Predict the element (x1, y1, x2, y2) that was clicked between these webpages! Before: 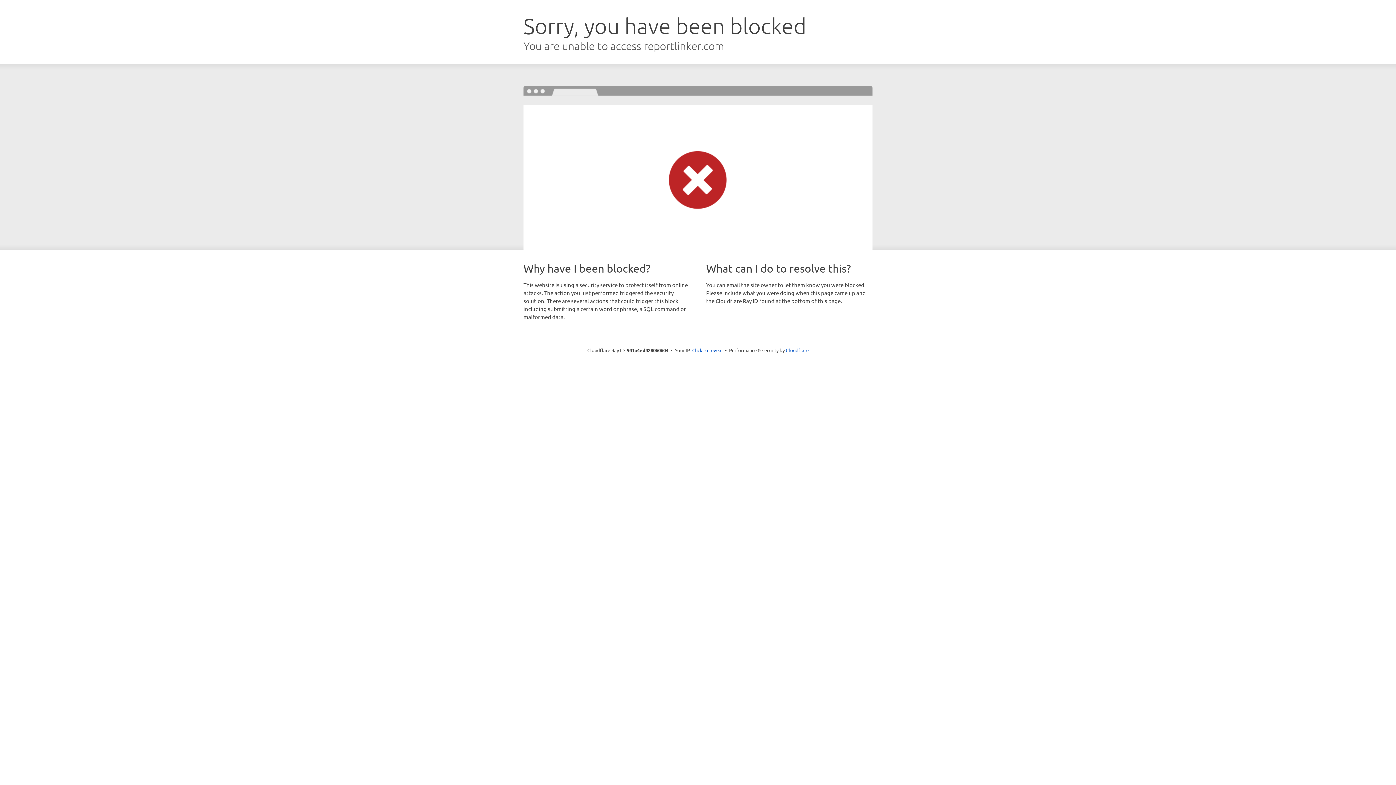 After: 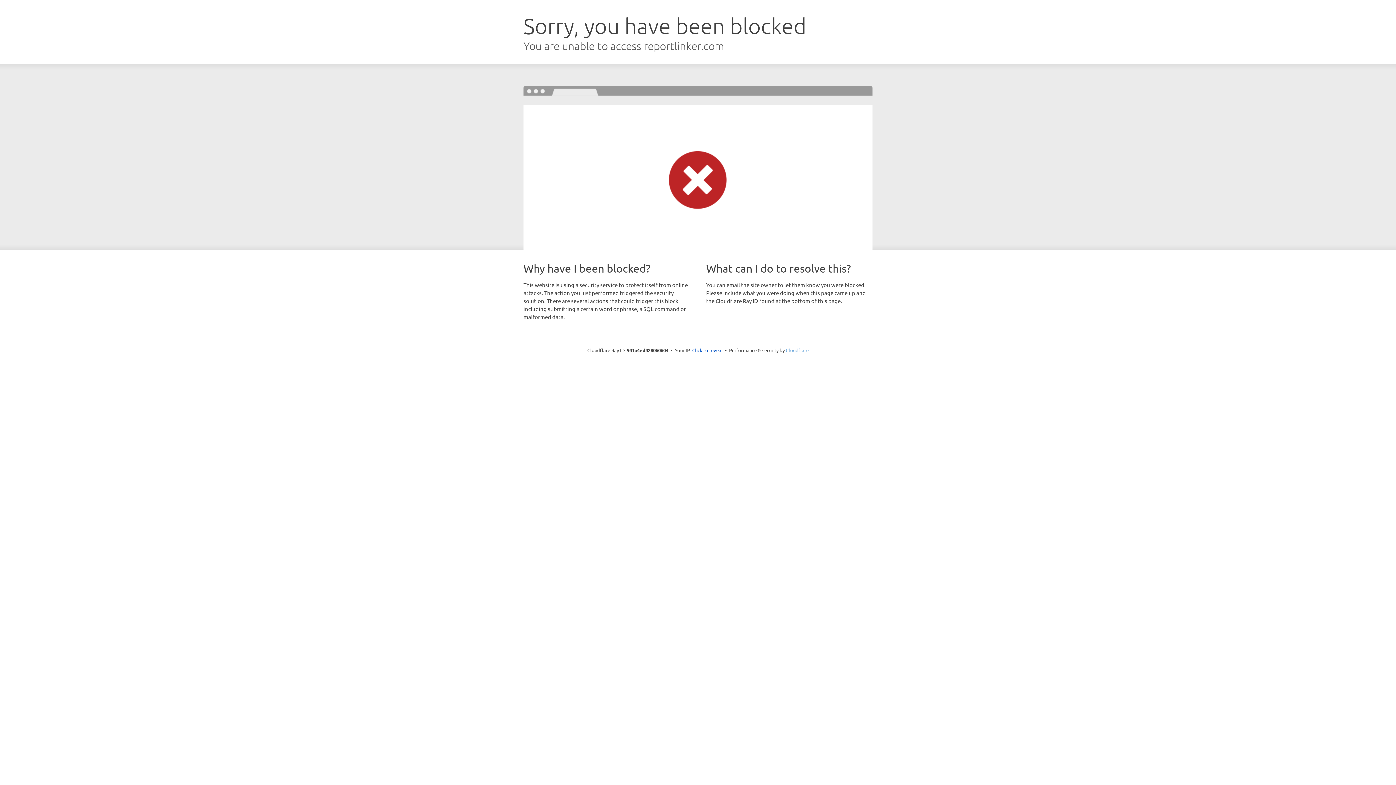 Action: bbox: (786, 347, 808, 353) label: Cloudflare